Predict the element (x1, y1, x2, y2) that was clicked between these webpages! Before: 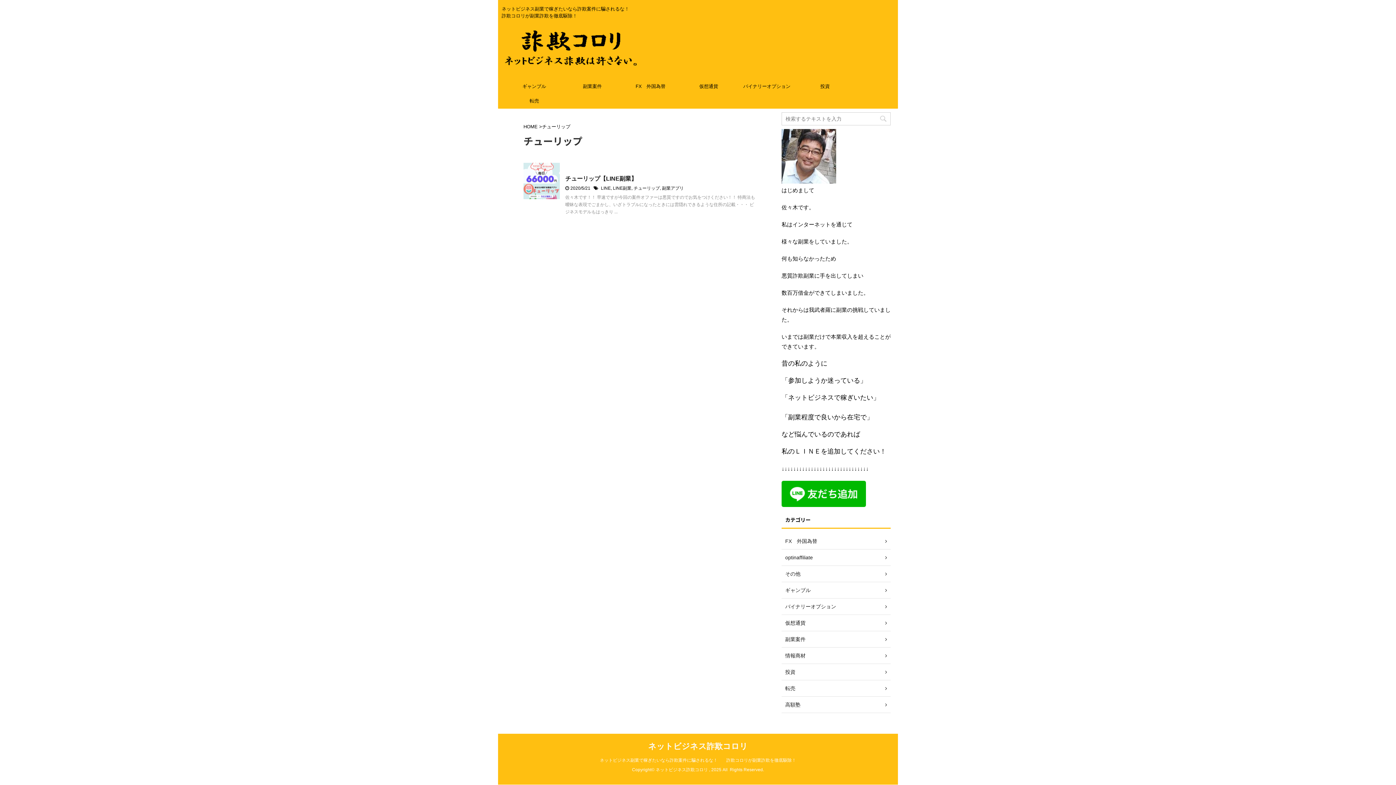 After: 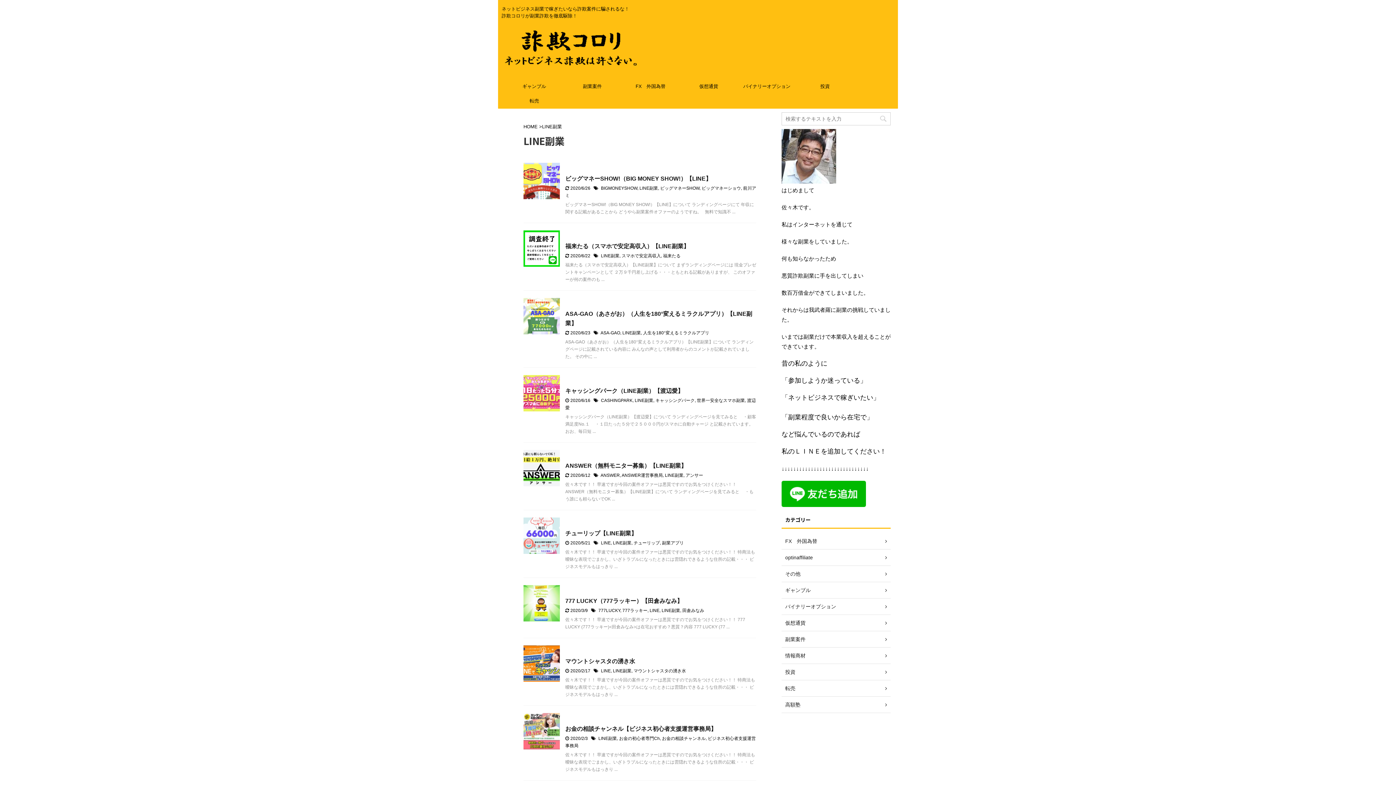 Action: bbox: (613, 185, 631, 190) label: LINE副業